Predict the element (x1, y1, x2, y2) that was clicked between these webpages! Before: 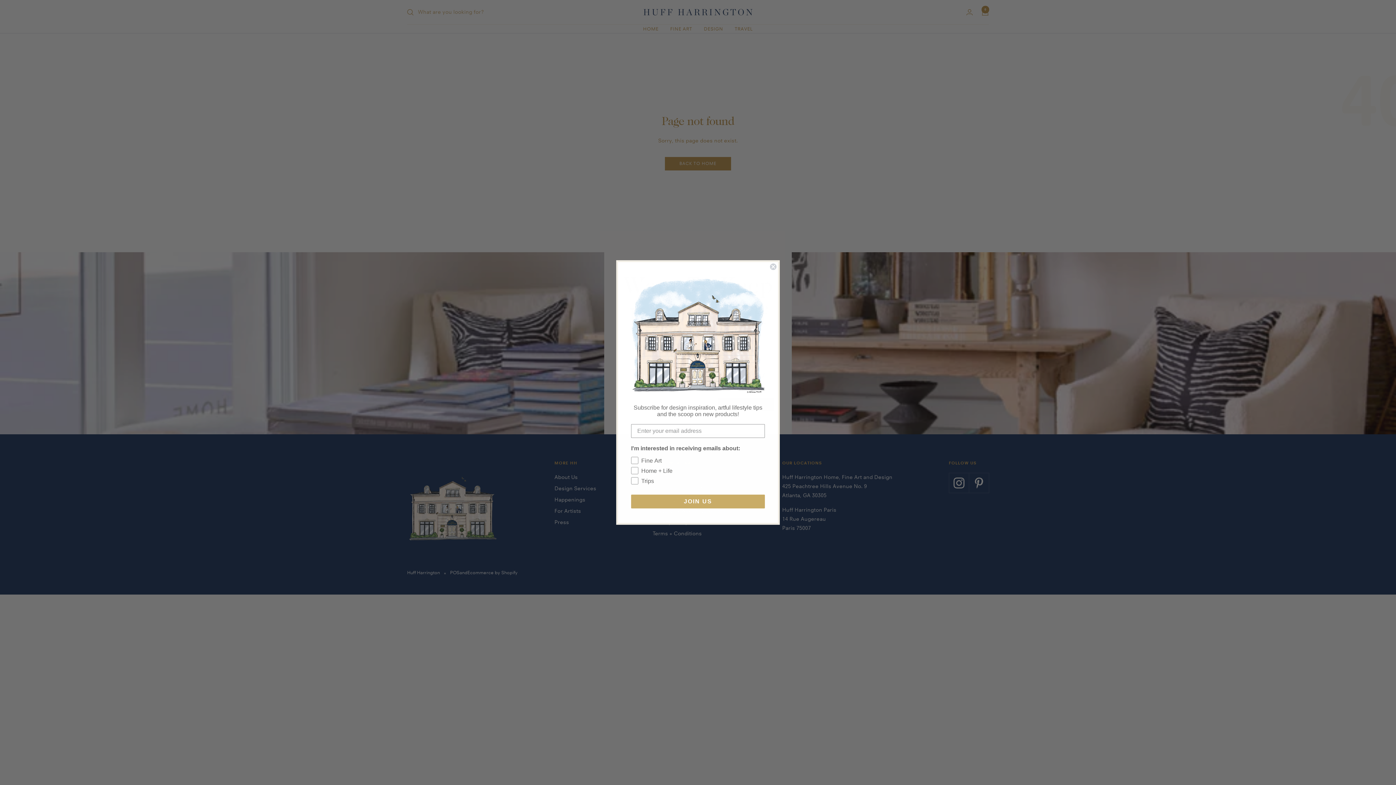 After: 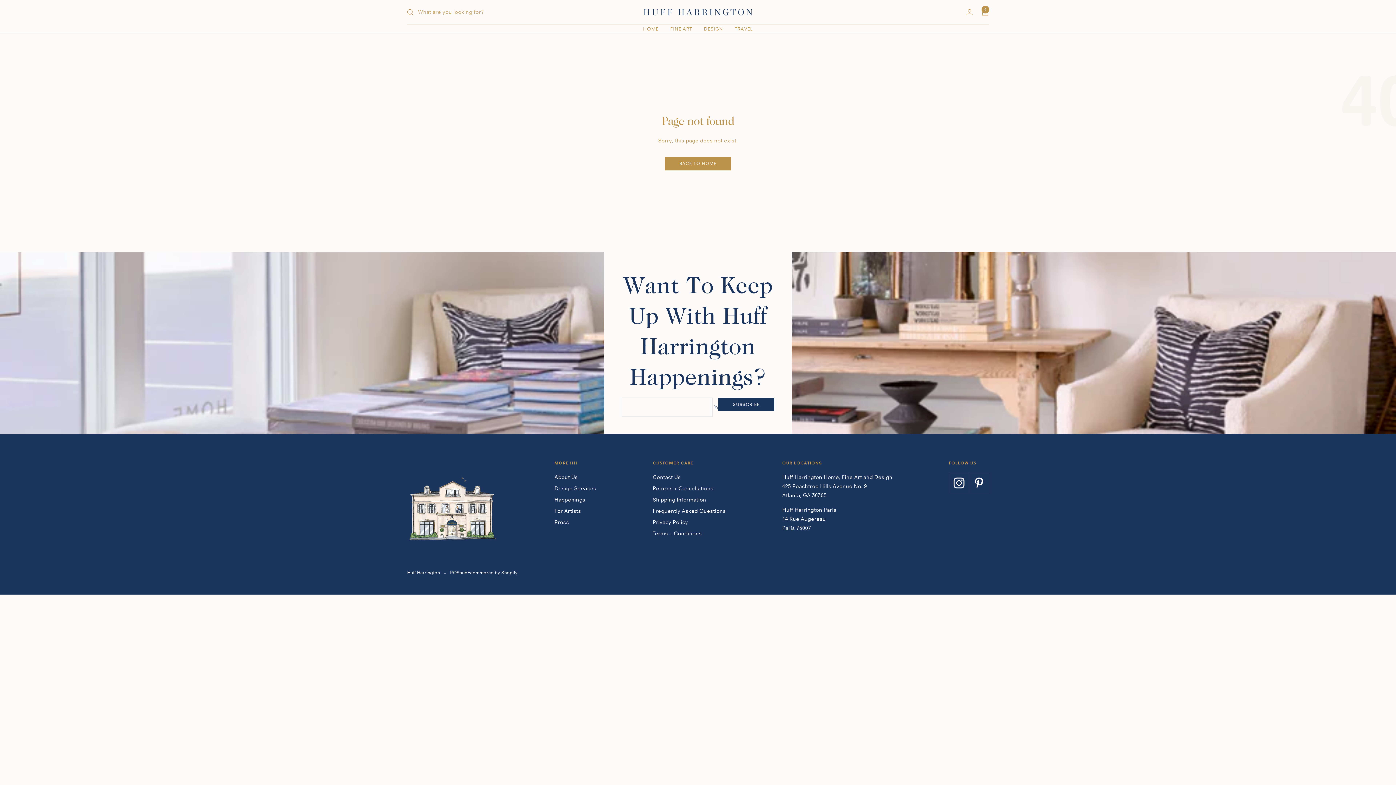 Action: label: Close dialog bbox: (769, 263, 777, 270)